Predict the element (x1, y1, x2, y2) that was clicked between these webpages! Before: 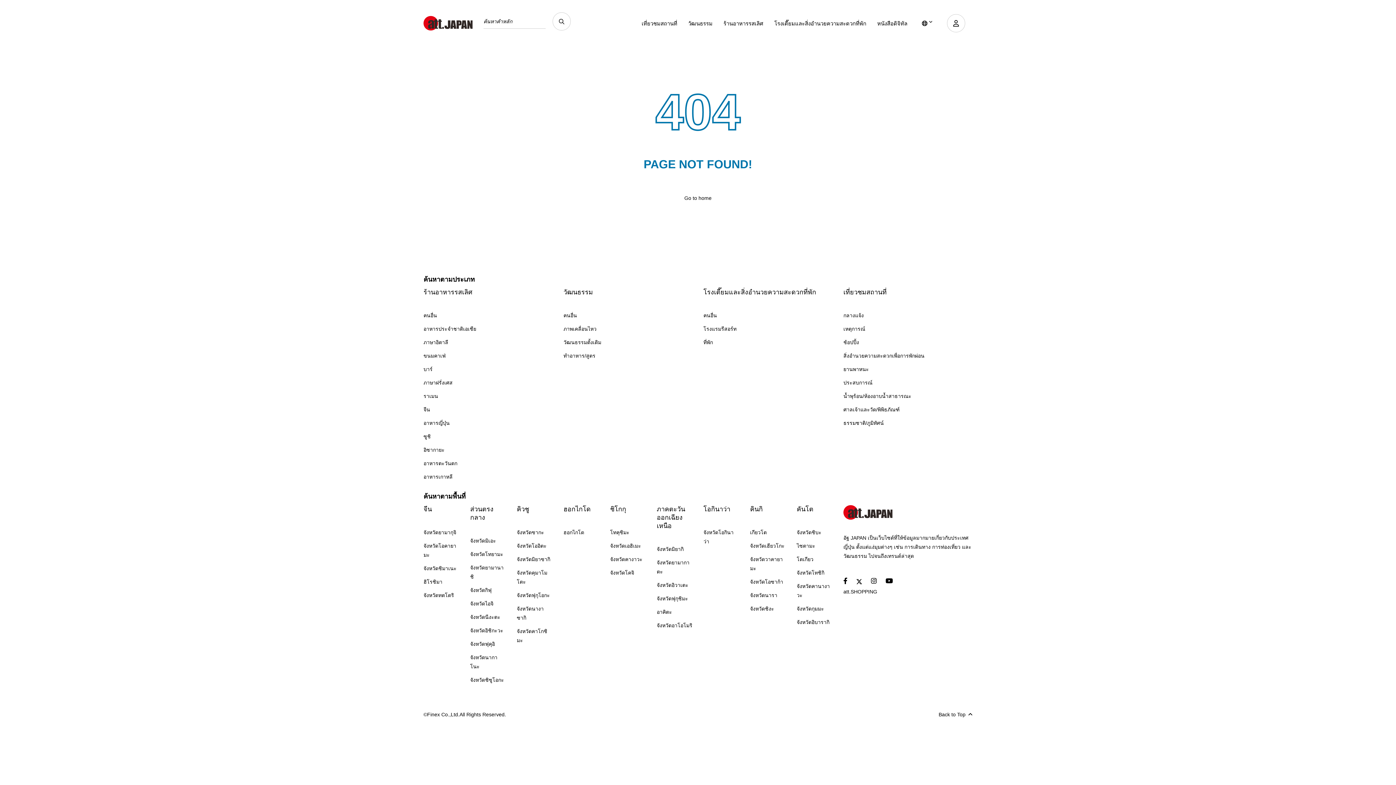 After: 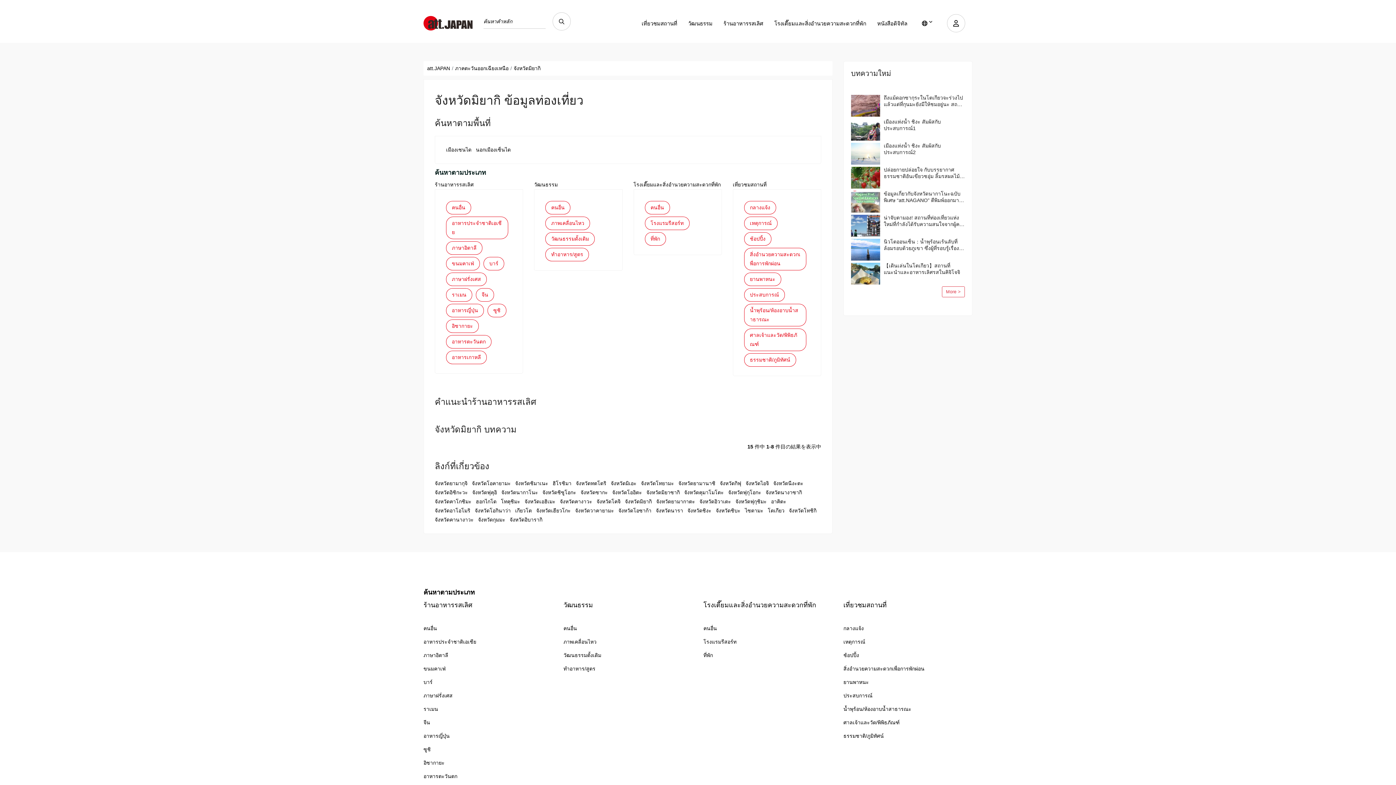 Action: bbox: (656, 545, 683, 554) label: จังหวัดมิยากิ